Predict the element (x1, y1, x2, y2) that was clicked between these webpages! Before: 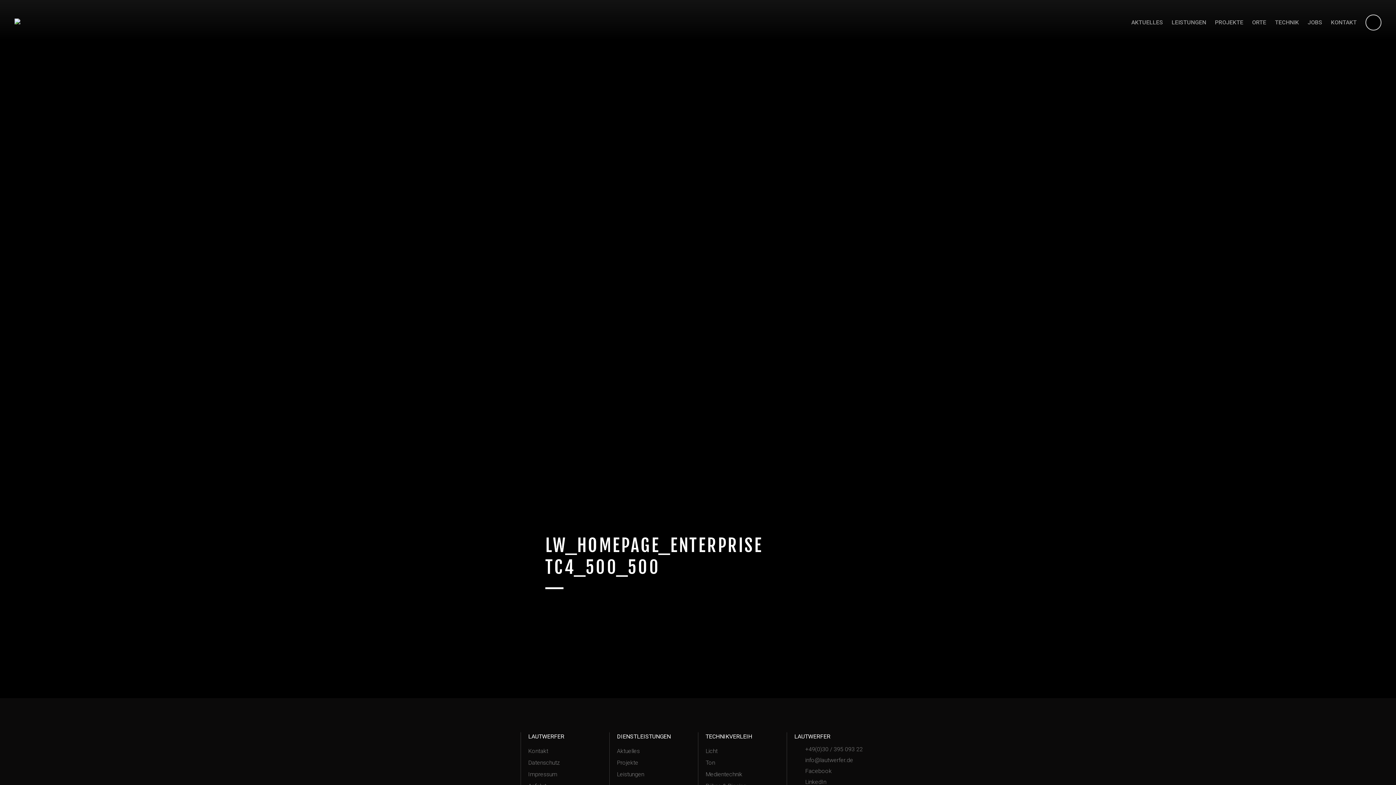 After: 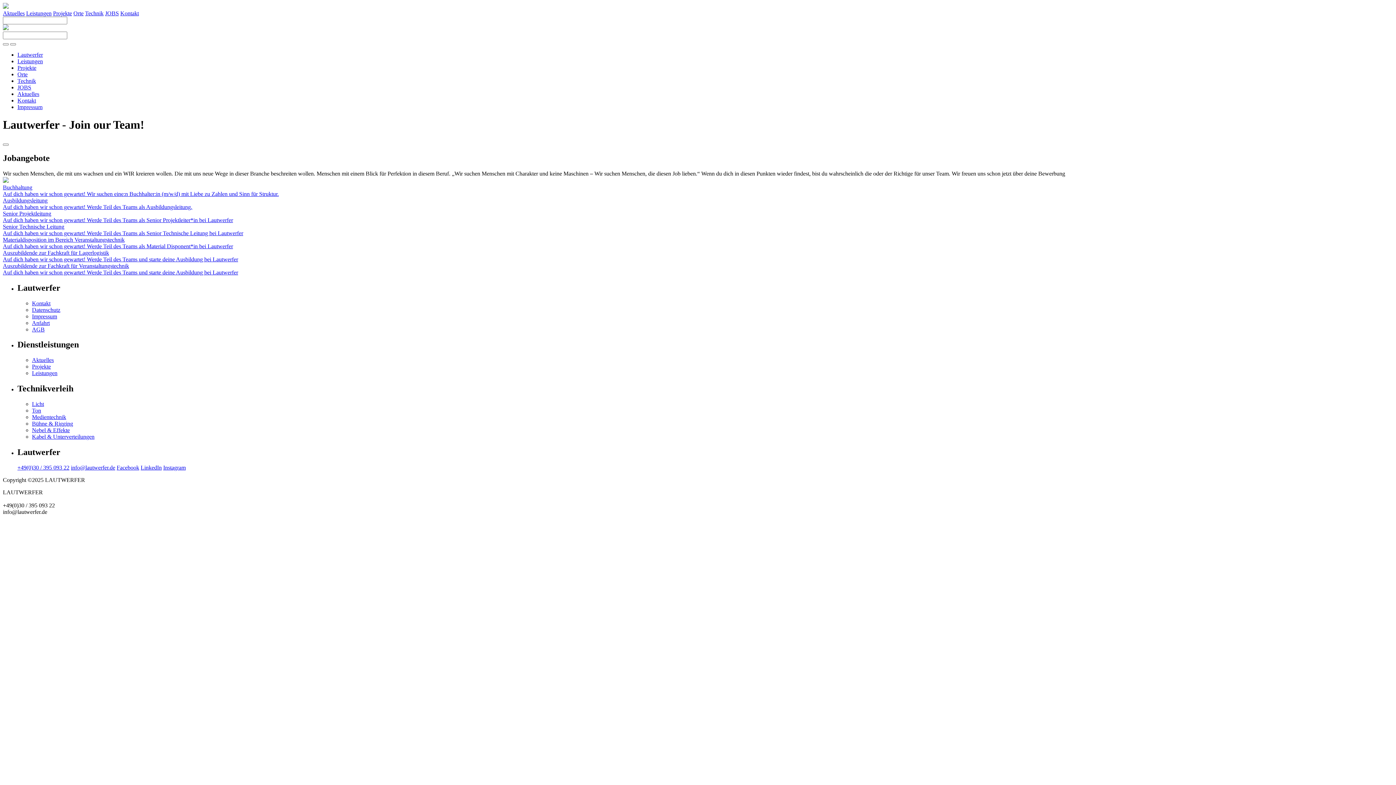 Action: bbox: (1308, 17, 1322, 27) label: JOBS